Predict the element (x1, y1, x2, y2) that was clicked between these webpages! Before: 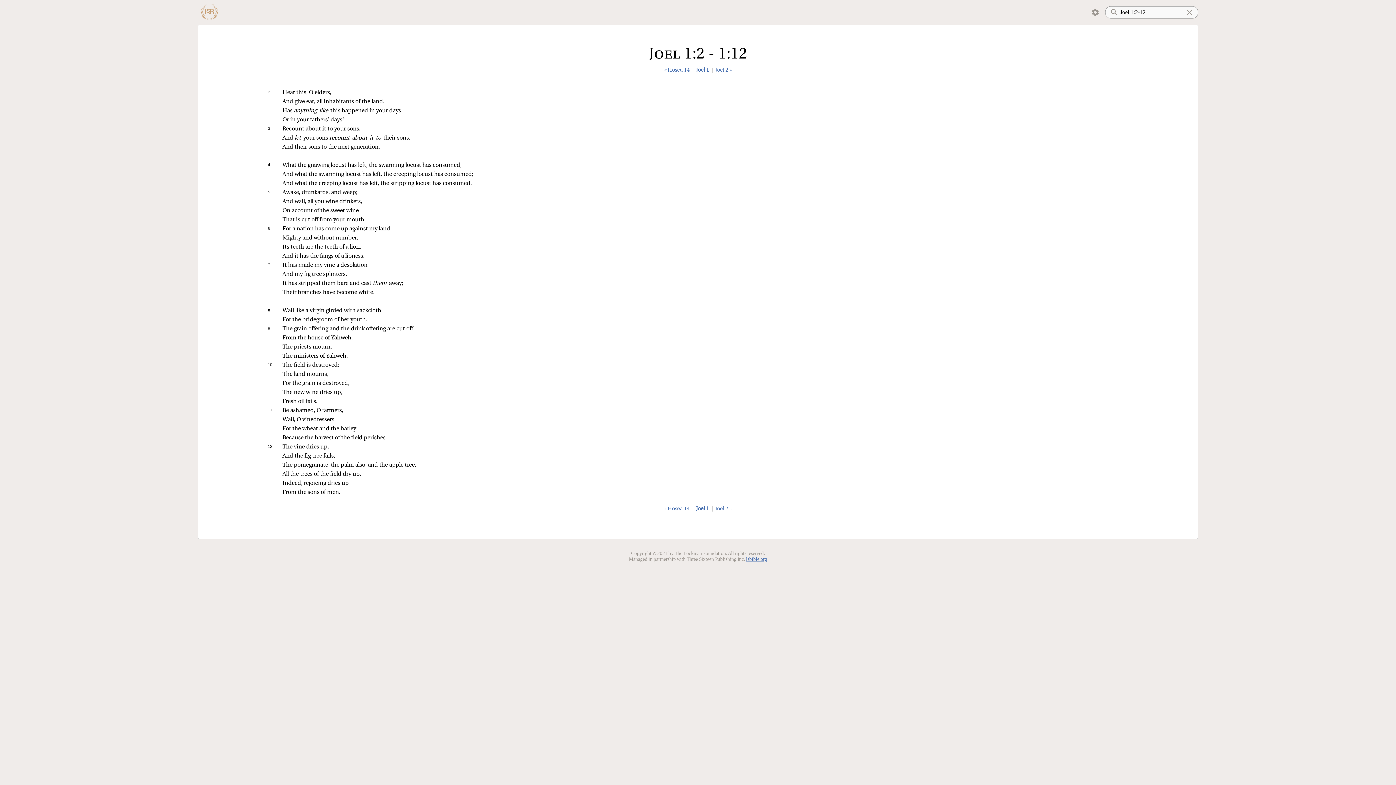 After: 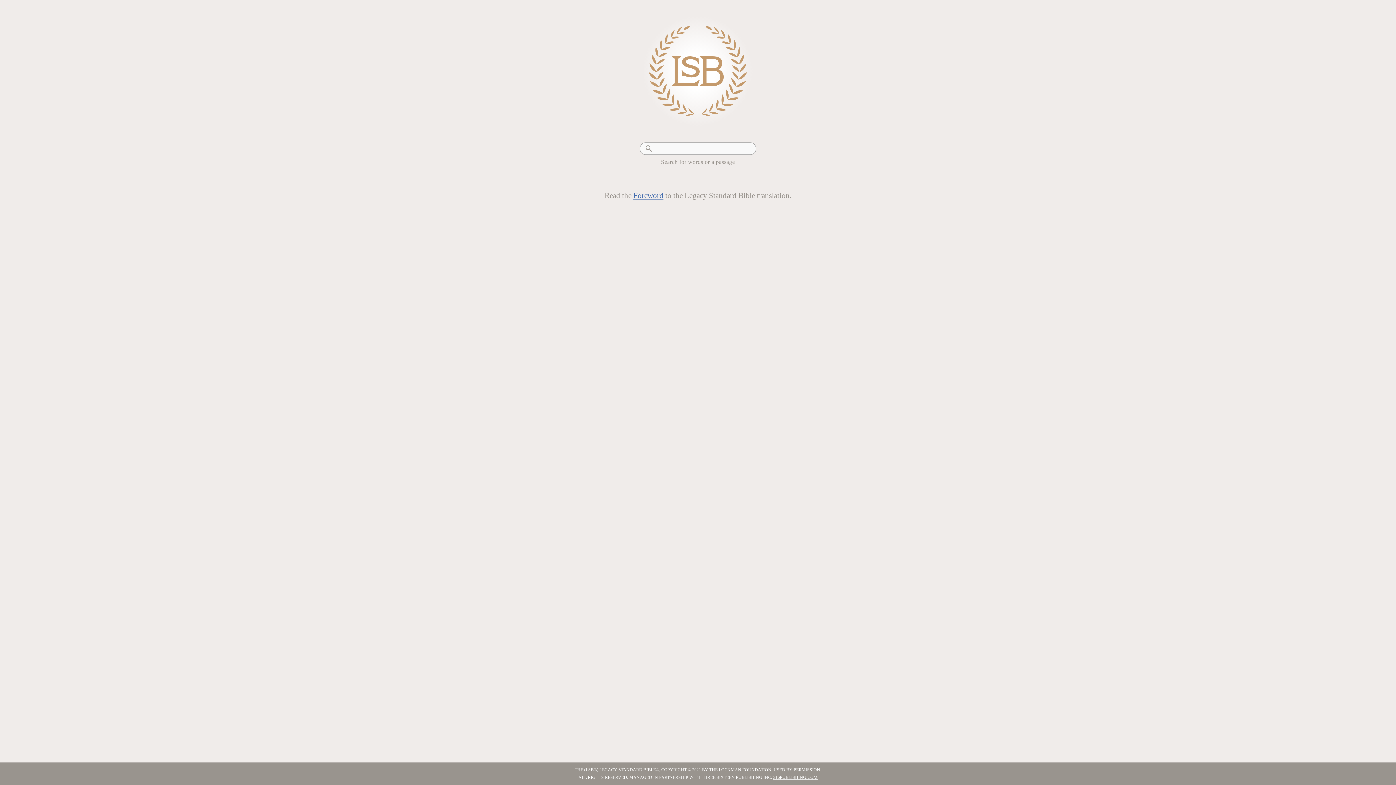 Action: bbox: (200, 2, 218, 20)